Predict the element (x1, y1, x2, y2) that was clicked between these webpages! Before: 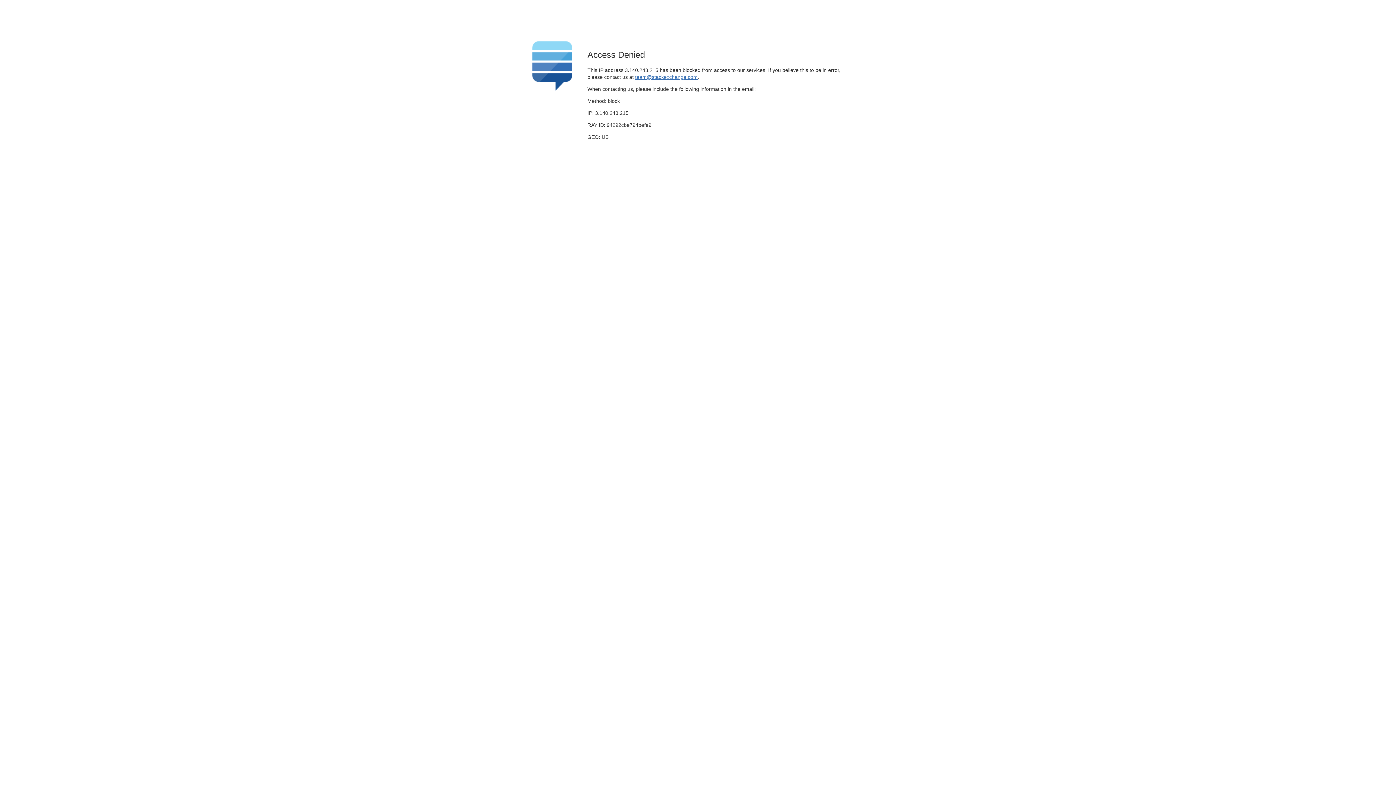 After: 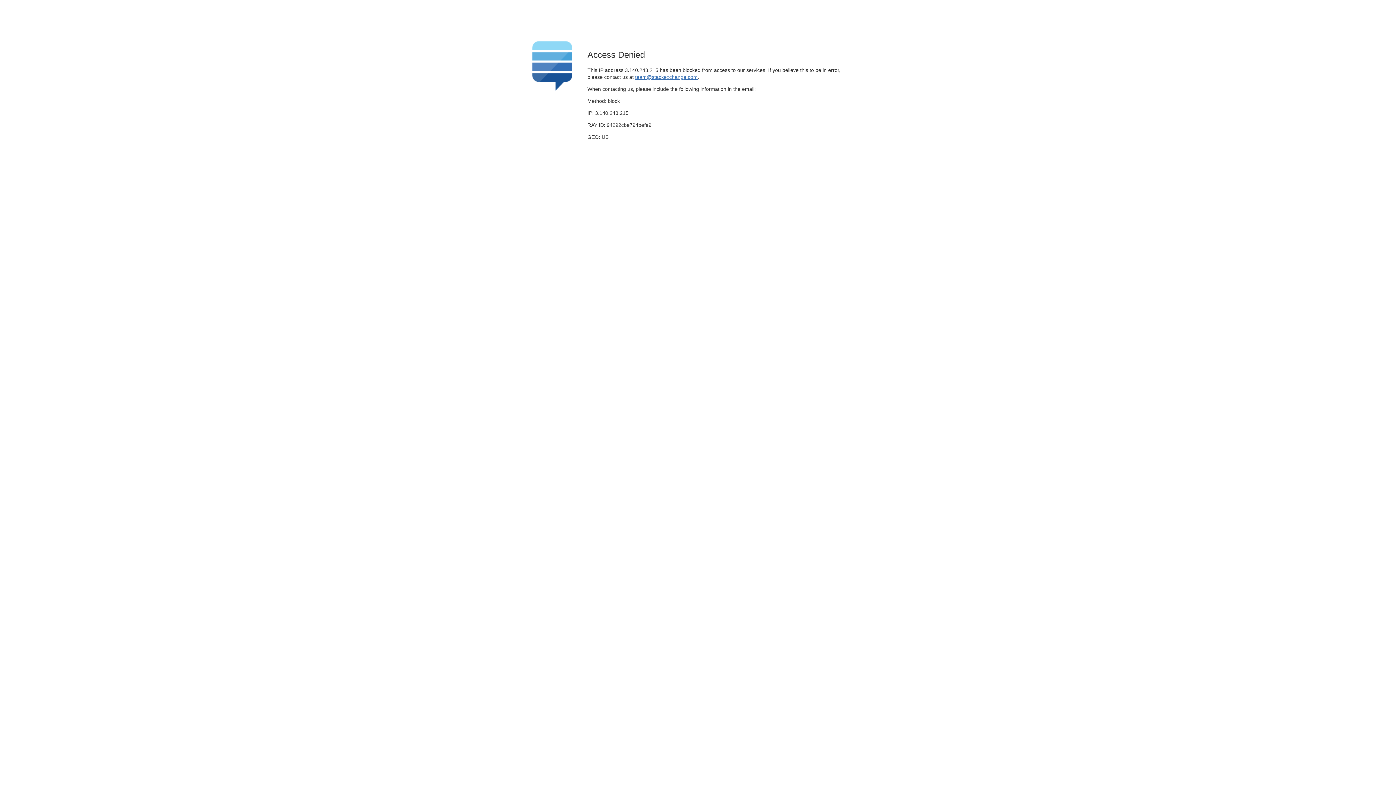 Action: label: team@stackexchange.com bbox: (635, 74, 697, 79)